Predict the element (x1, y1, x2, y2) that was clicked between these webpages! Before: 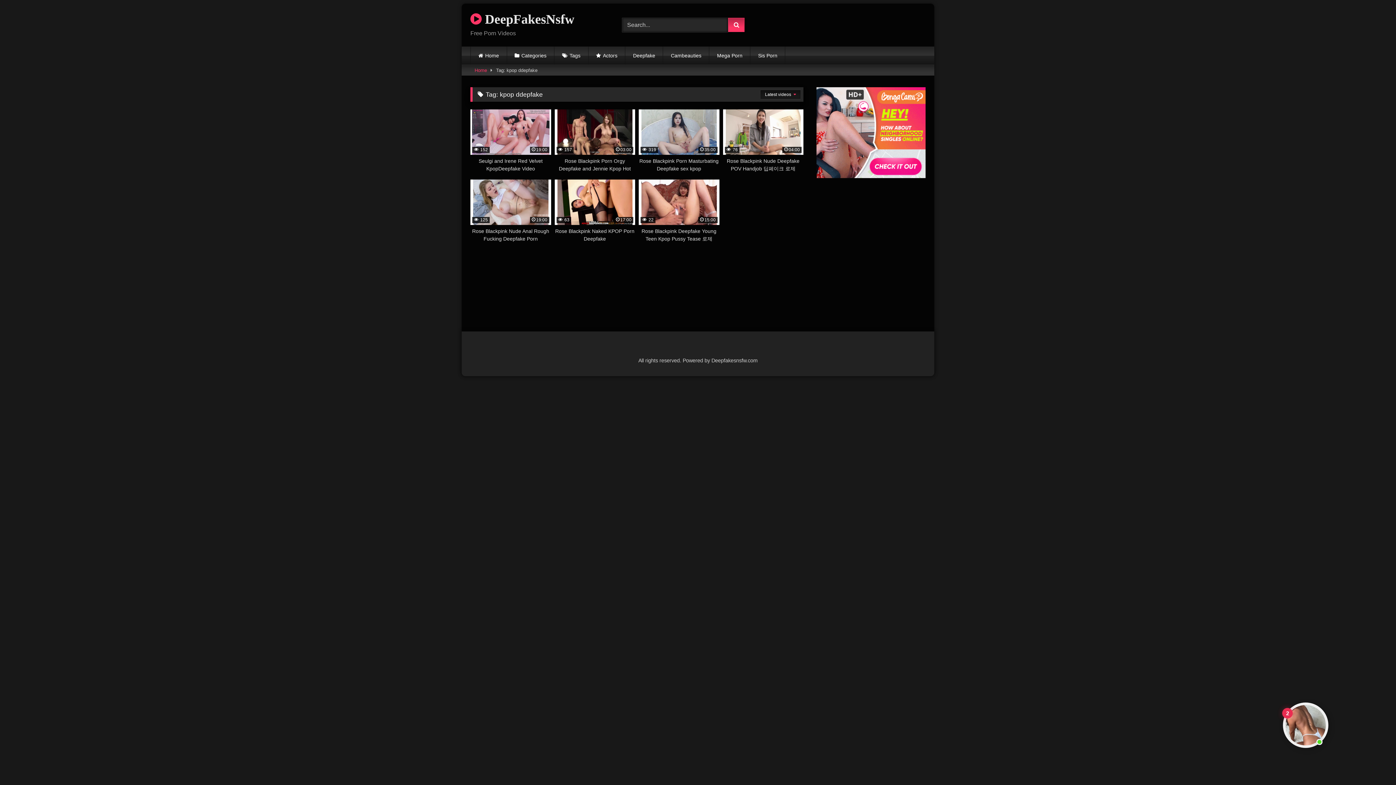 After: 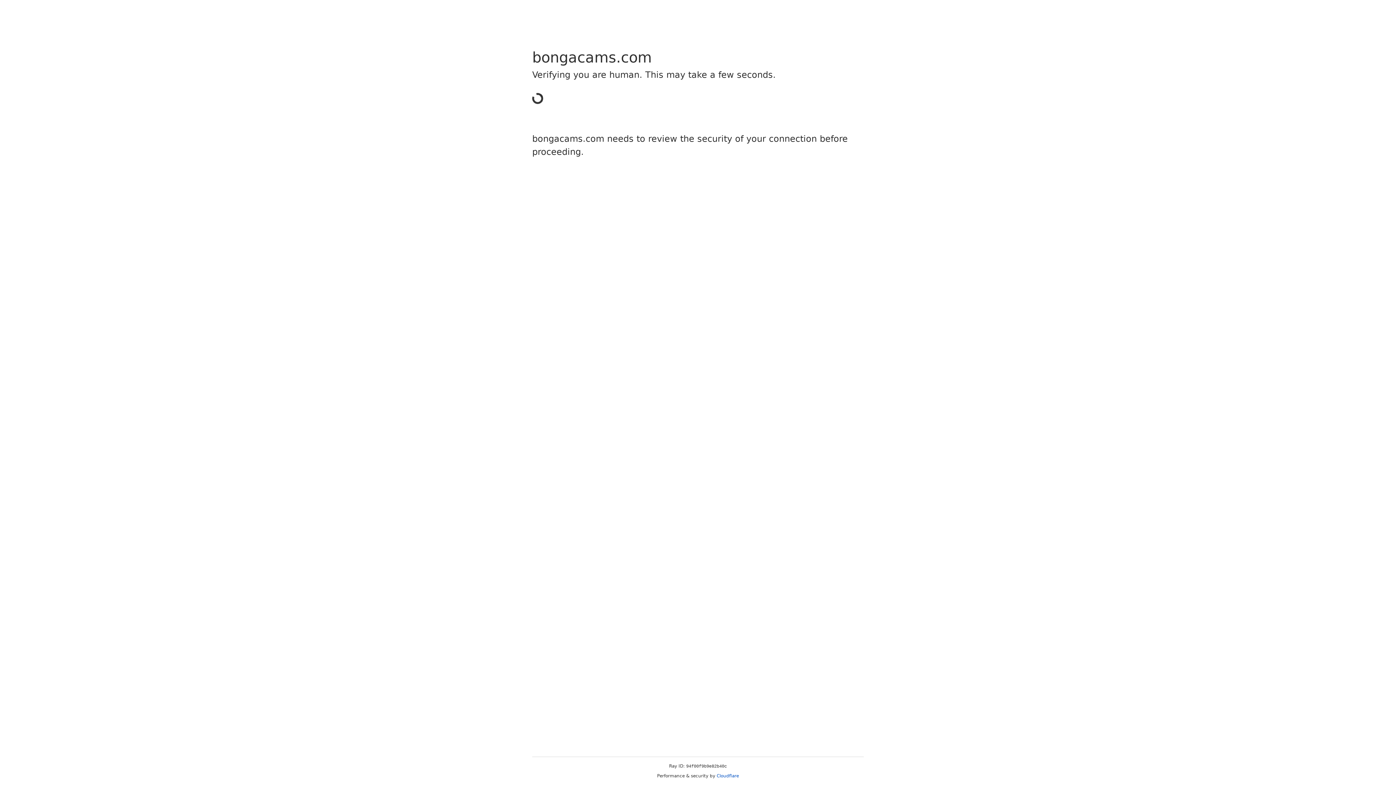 Action: label: Mega Porn bbox: (709, 46, 750, 64)